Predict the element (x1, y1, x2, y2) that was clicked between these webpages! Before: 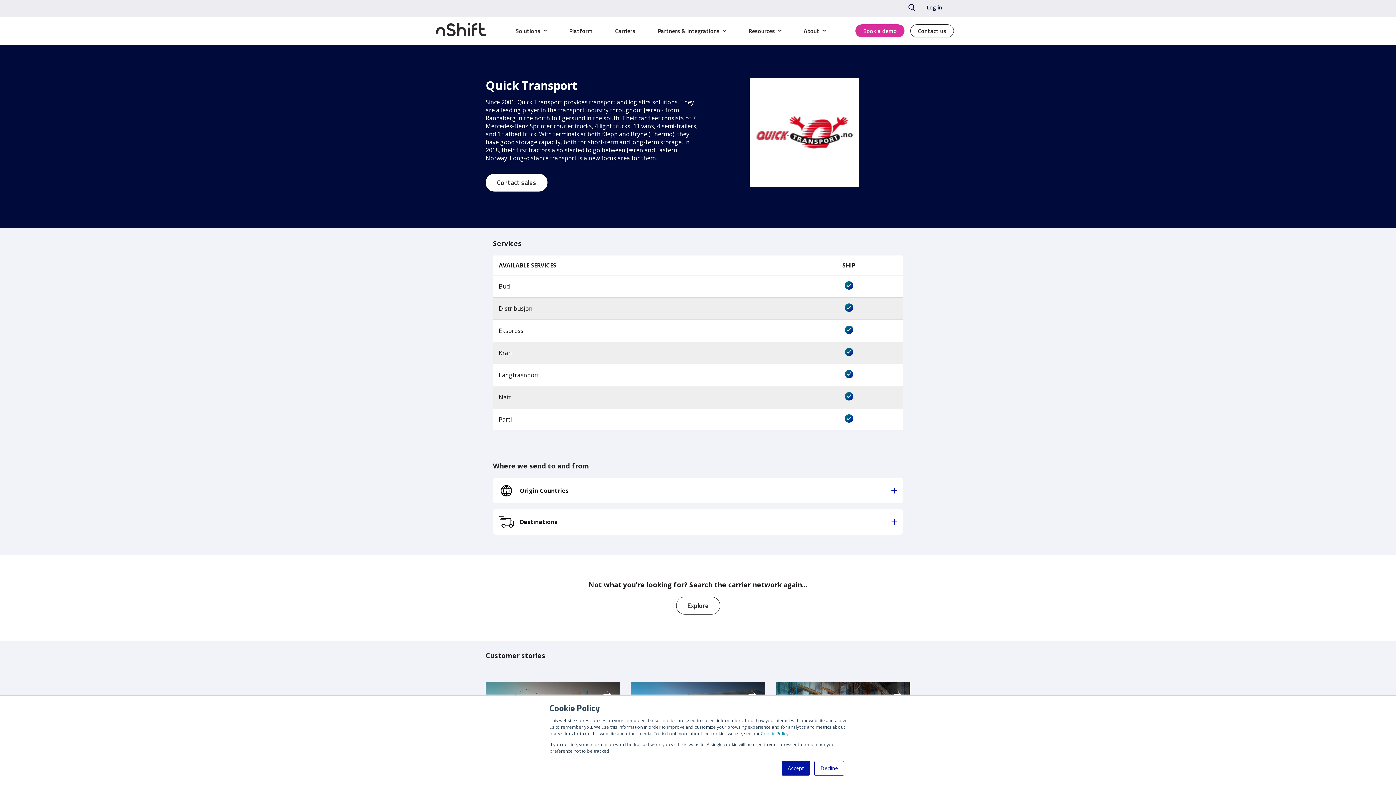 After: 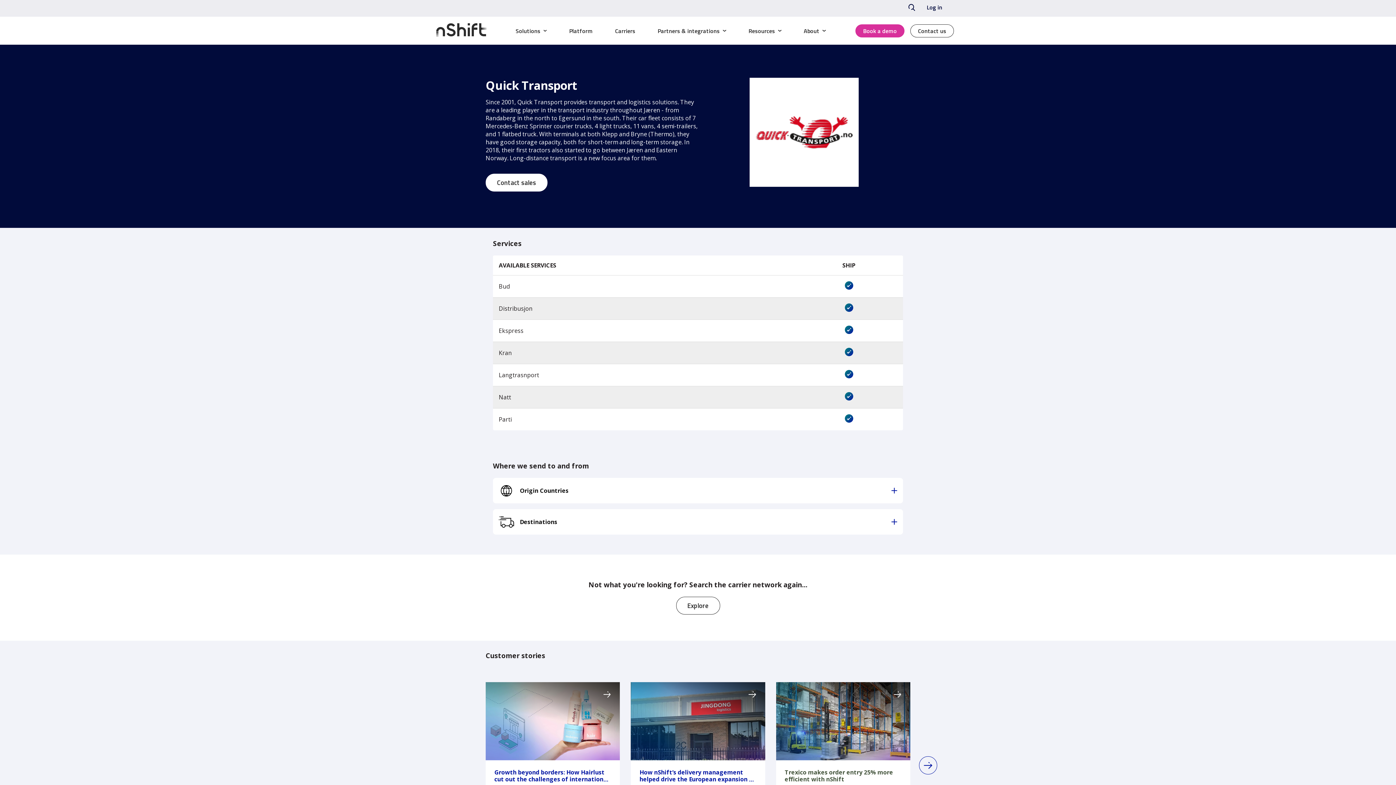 Action: bbox: (814, 761, 844, 776) label: Decline